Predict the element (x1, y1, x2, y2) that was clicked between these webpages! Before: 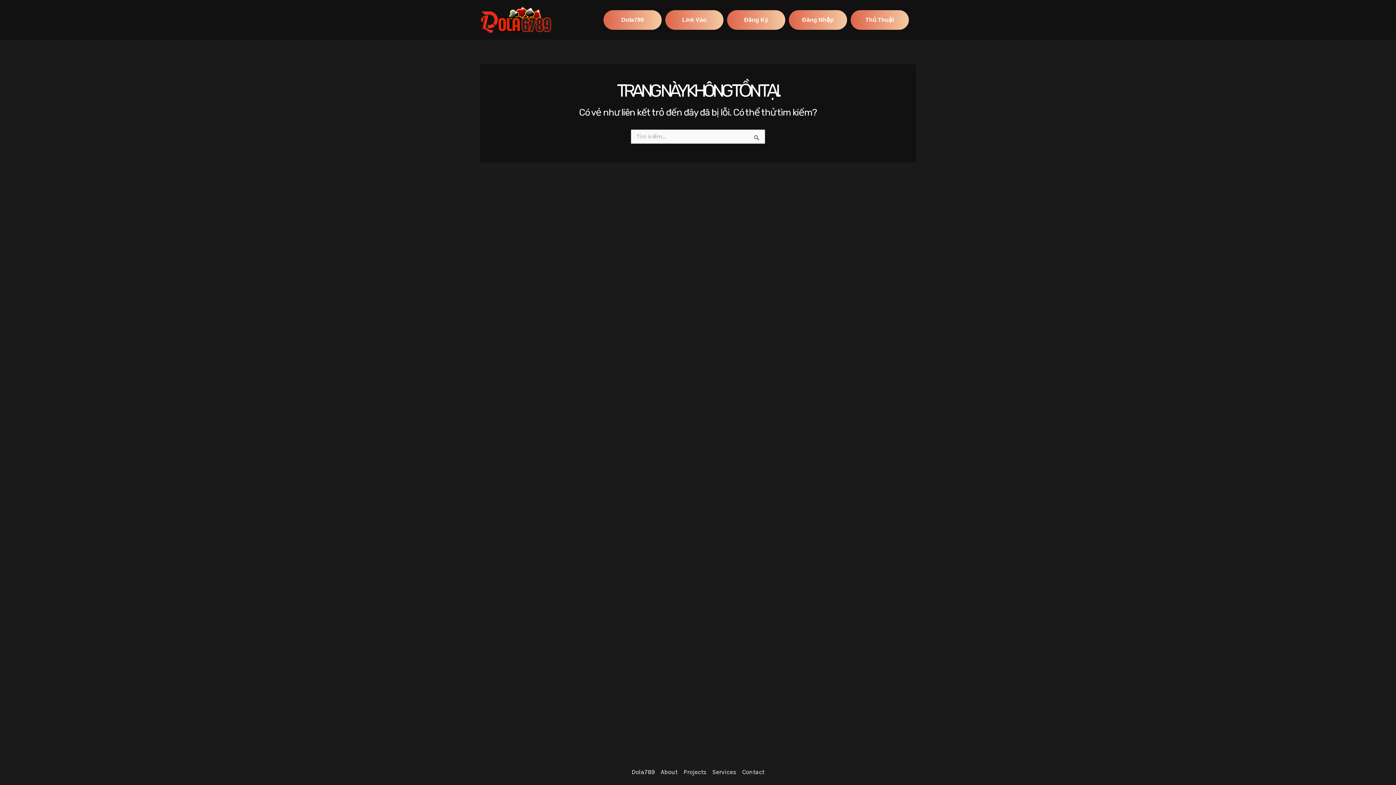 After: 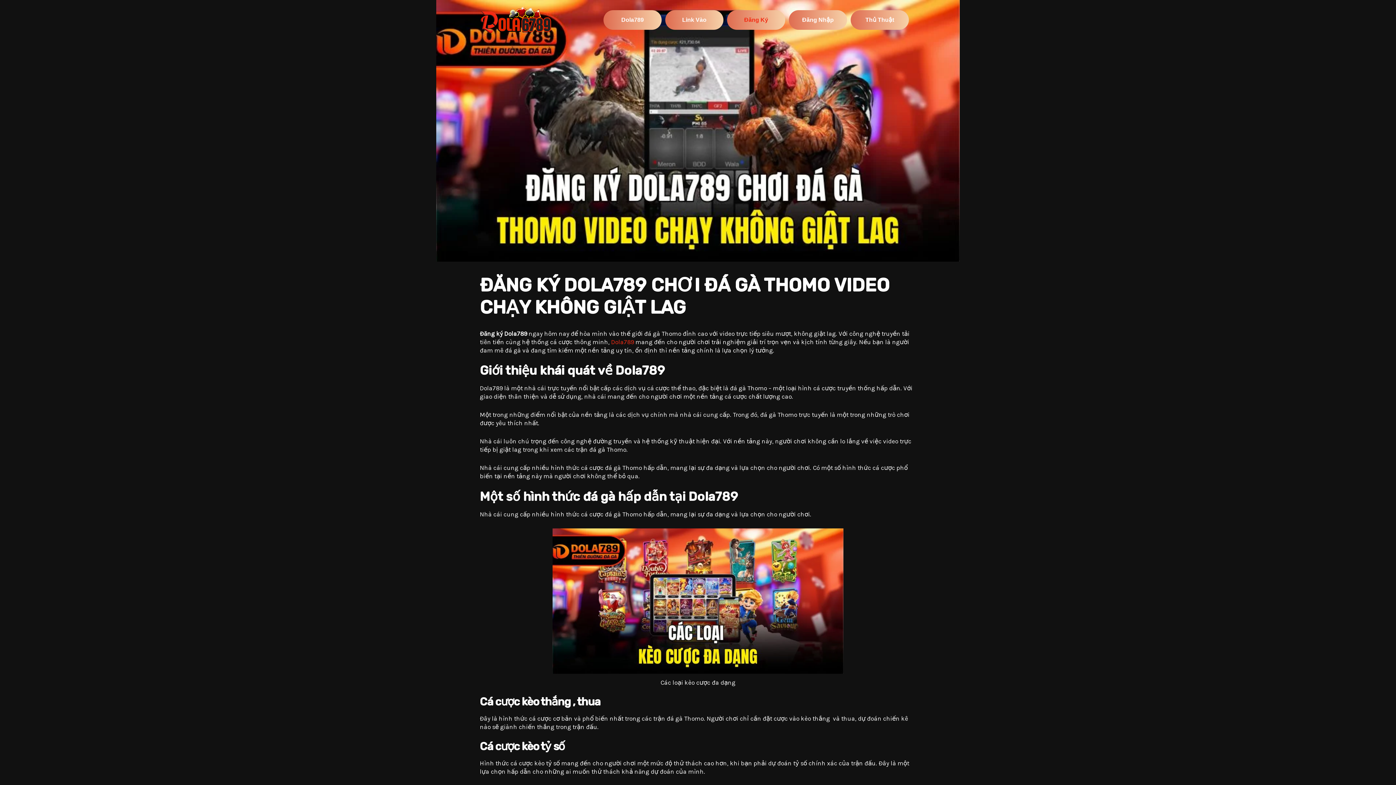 Action: bbox: (727, 10, 785, 29) label: Đăng Ký